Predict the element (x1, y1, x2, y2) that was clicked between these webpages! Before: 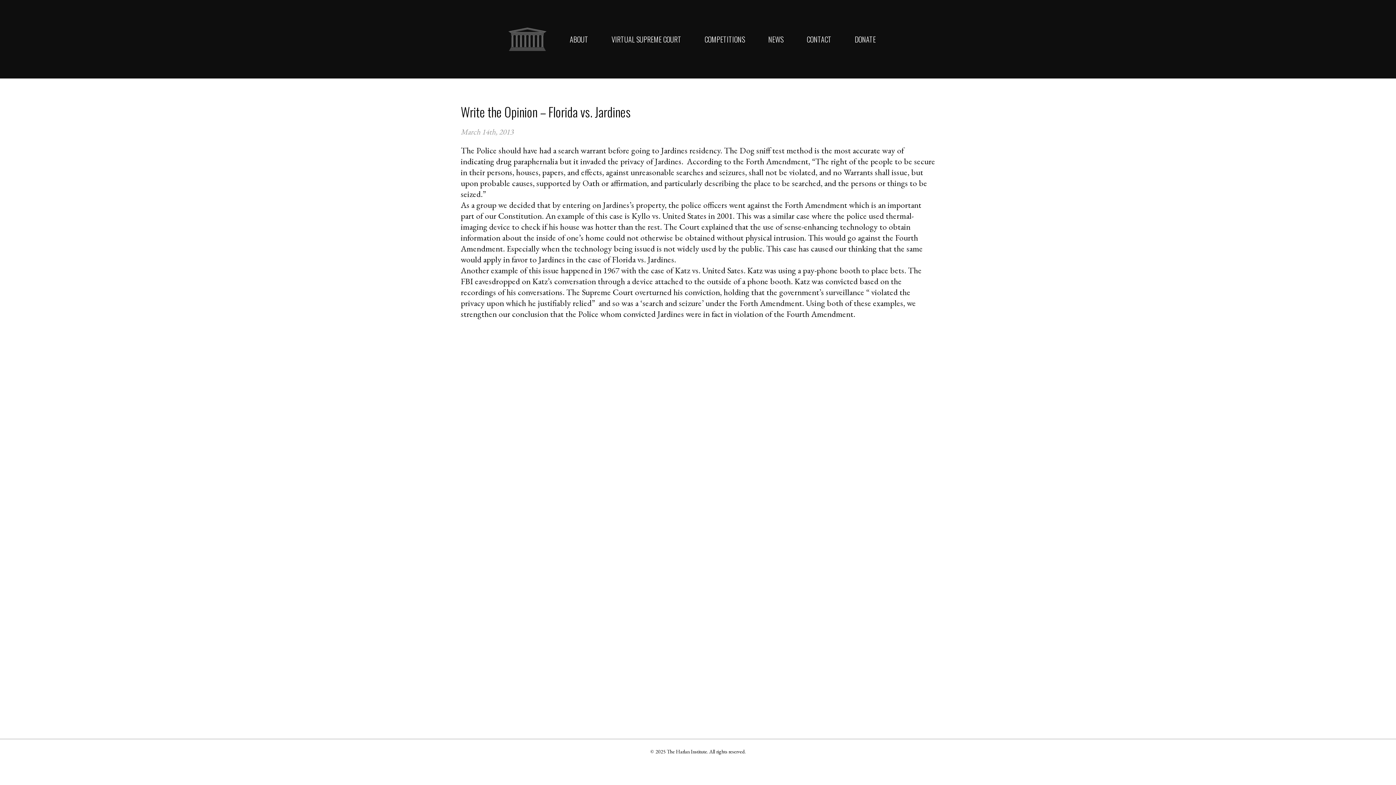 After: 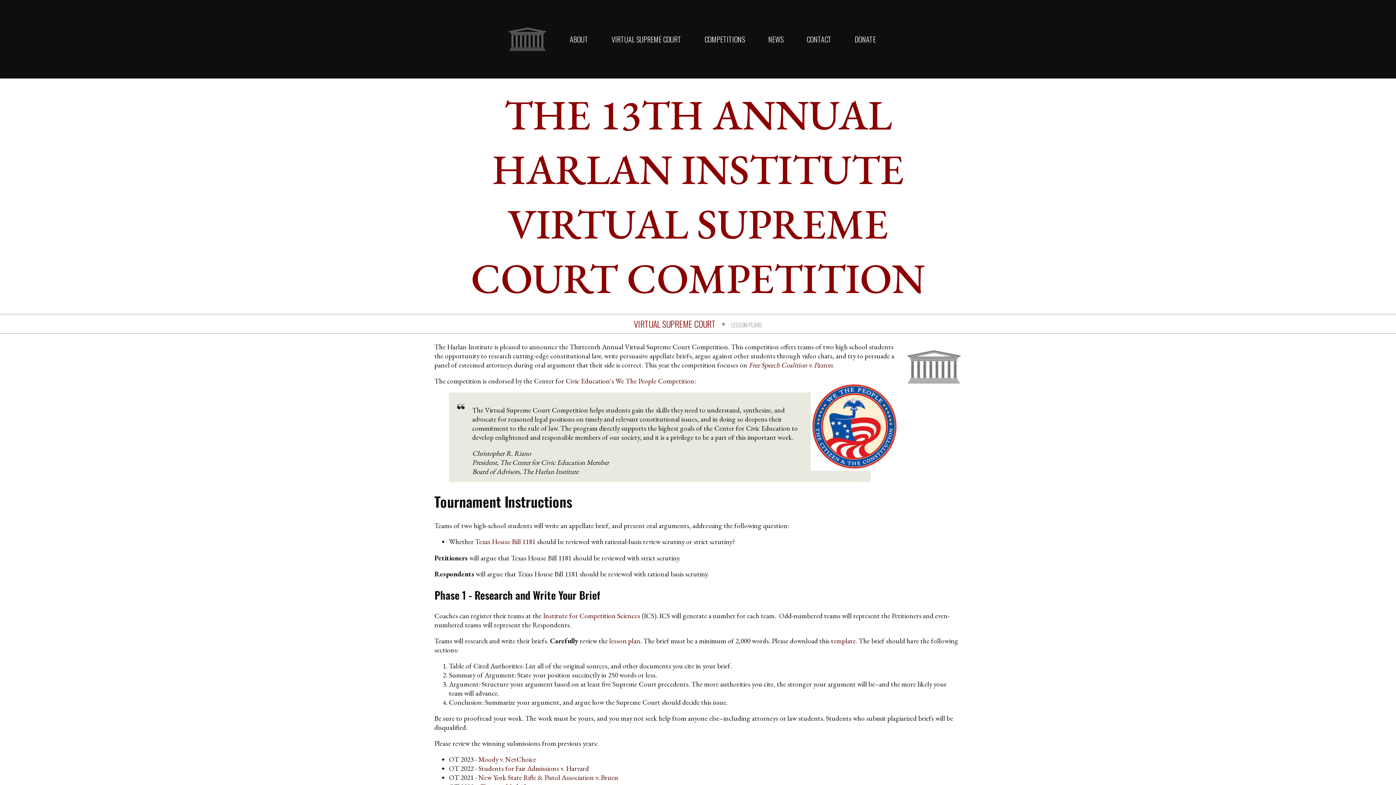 Action: label: VIRTUAL SUPREME COURT bbox: (611, 33, 681, 44)